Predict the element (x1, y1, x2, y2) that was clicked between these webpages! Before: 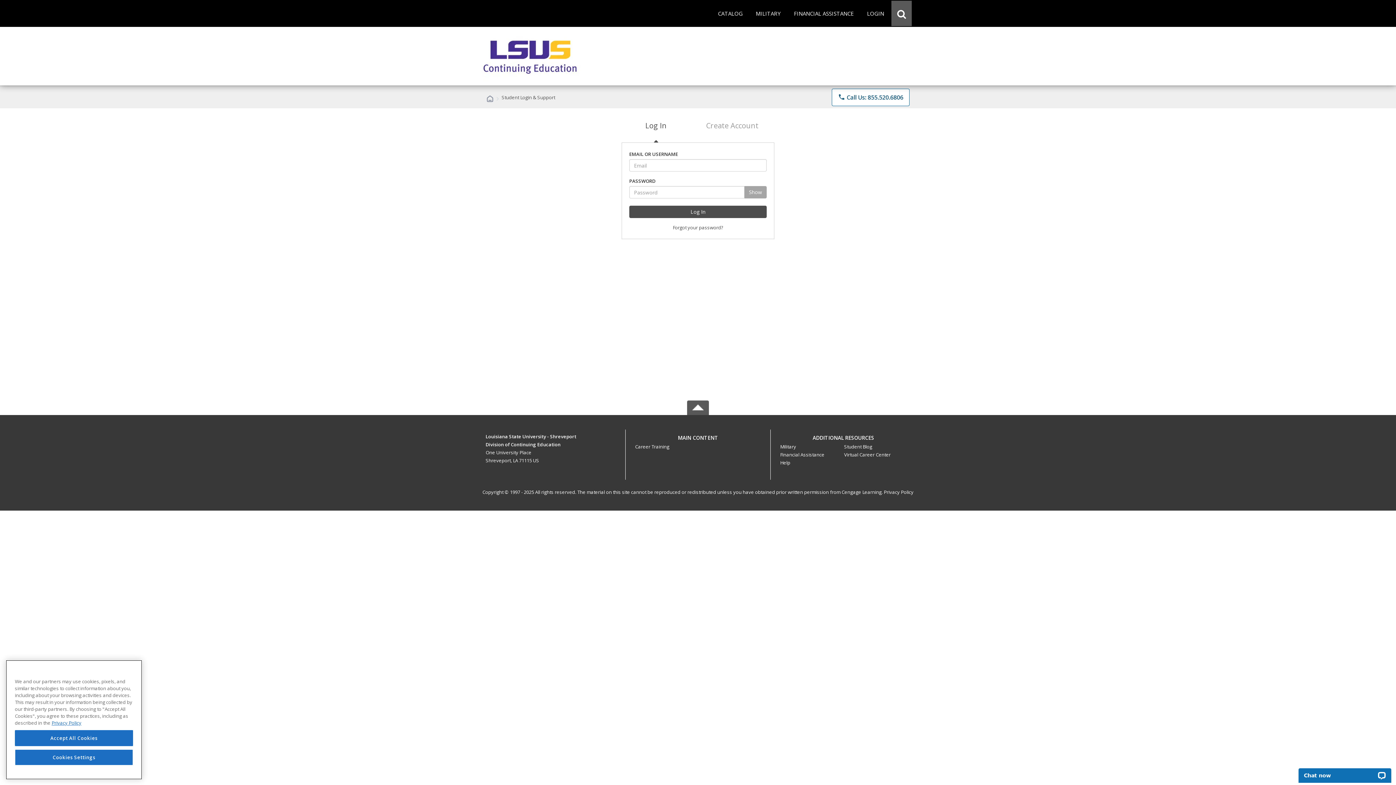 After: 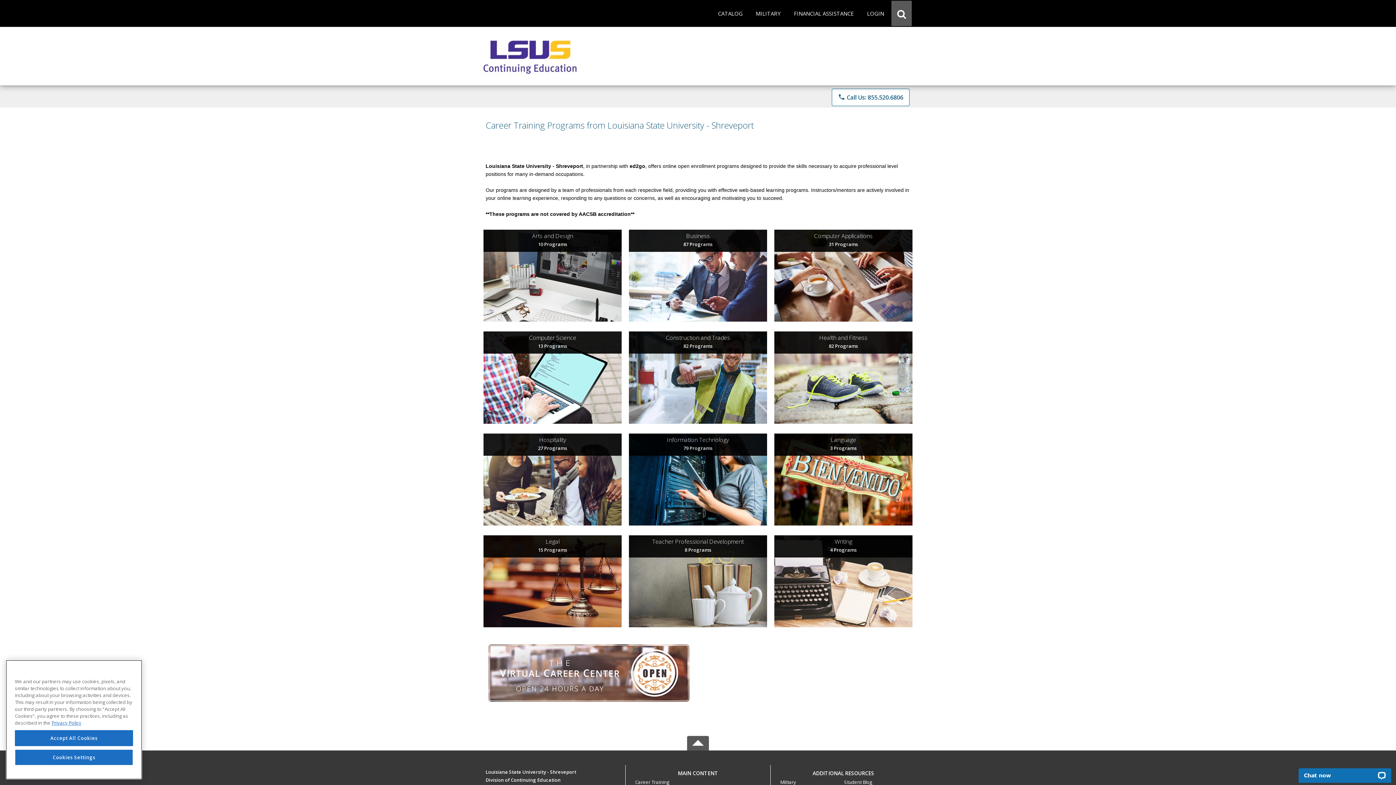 Action: bbox: (486, 94, 493, 100)